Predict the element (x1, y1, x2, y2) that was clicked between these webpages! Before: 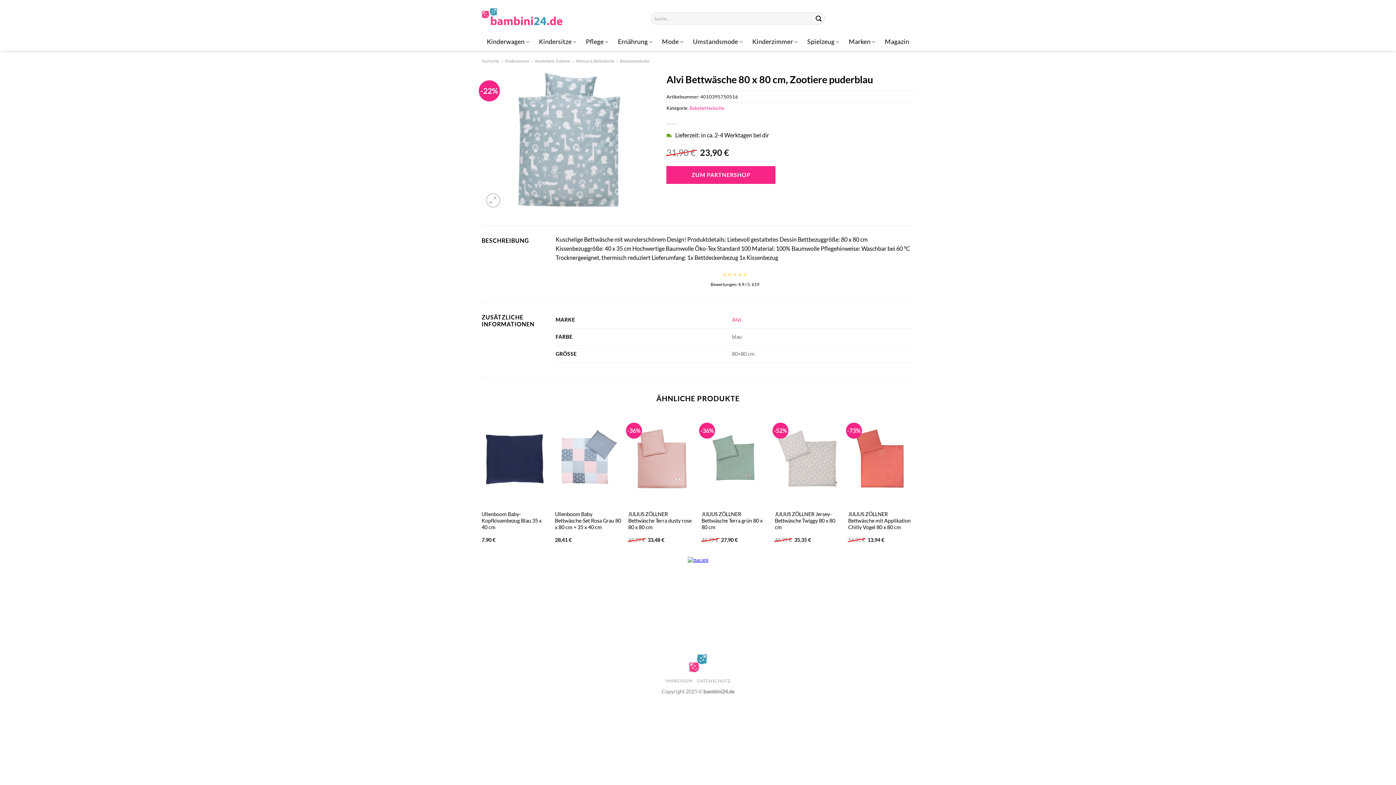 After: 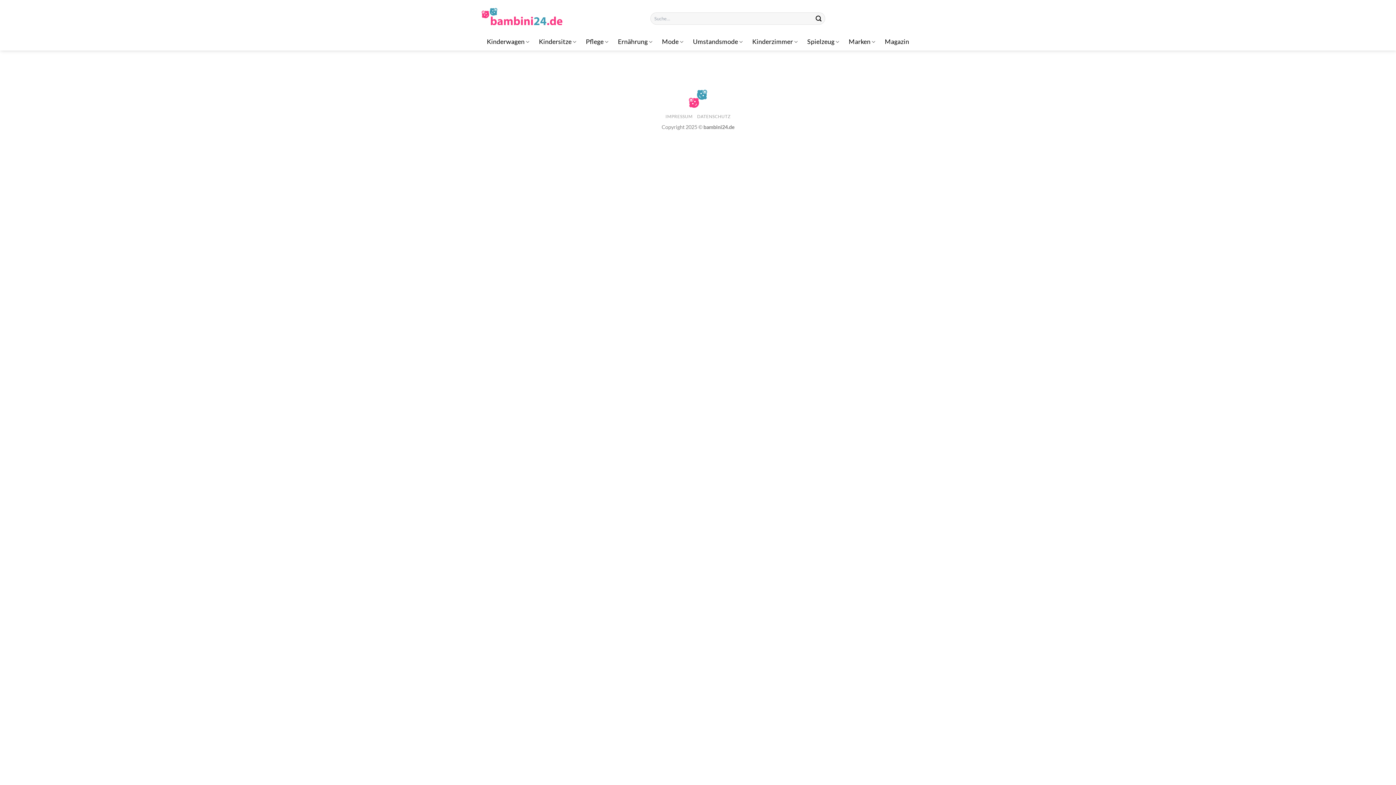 Action: label: Übermitteln bbox: (812, 12, 825, 24)